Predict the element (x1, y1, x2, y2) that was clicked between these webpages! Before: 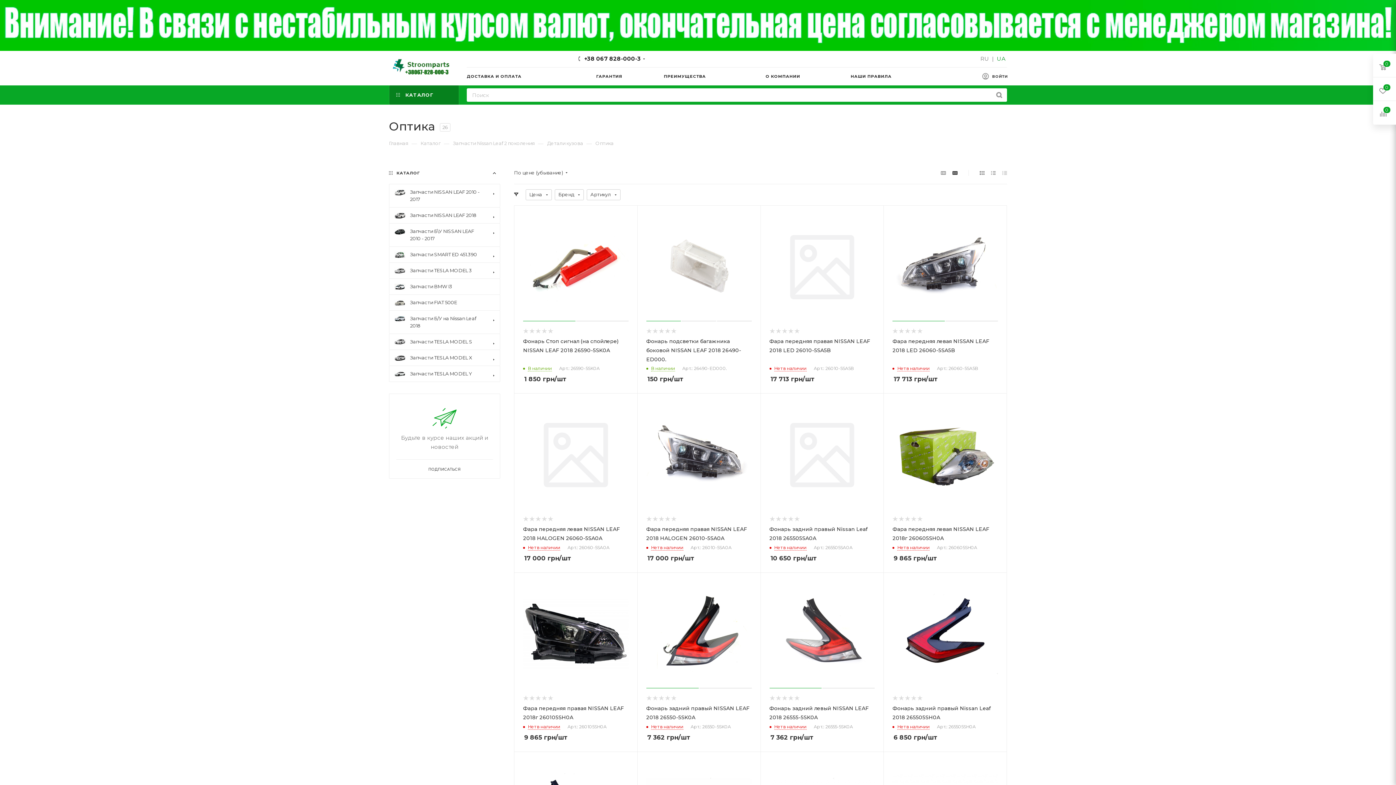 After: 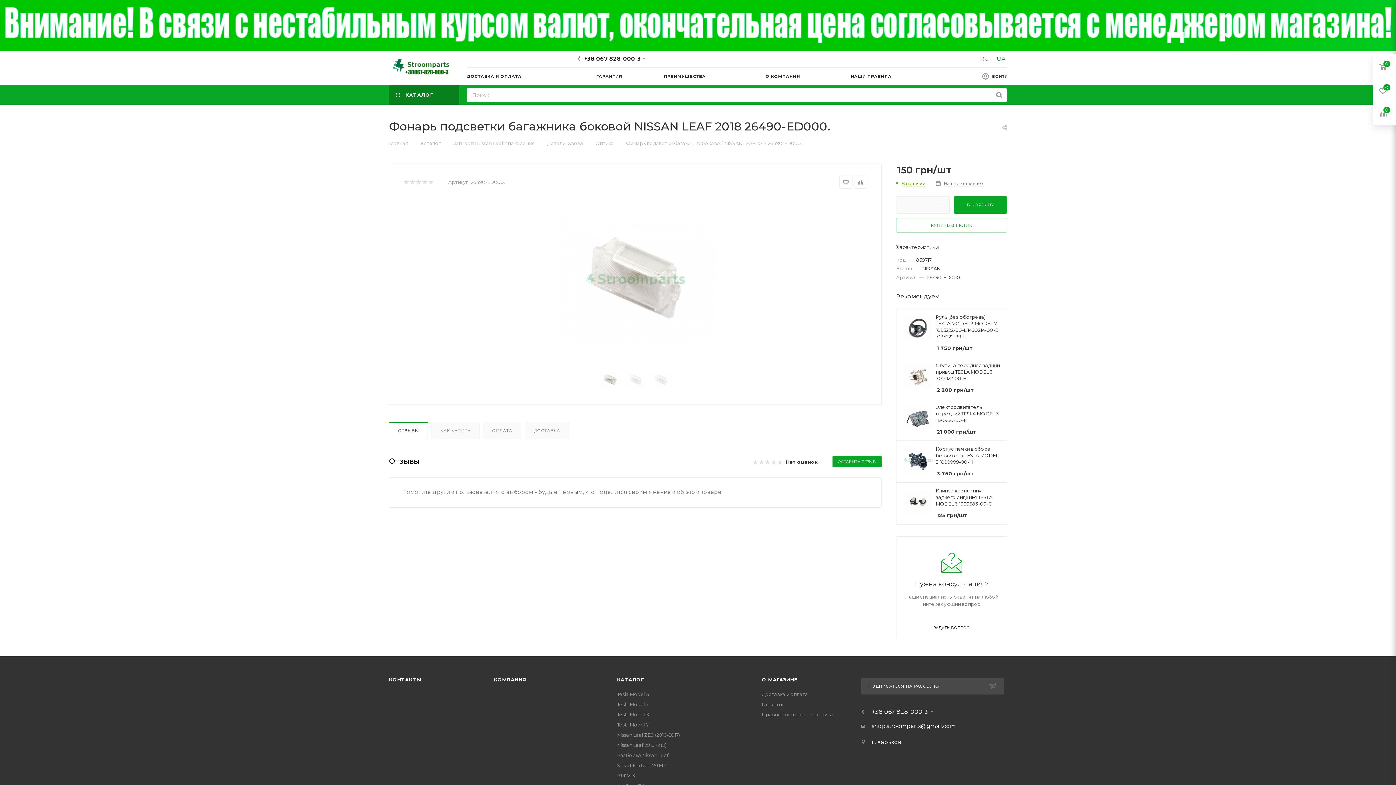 Action: bbox: (646, 338, 741, 362) label: Фонарь подсветки багажника боковой NISSAN LEAF 2018 26490-ED000.